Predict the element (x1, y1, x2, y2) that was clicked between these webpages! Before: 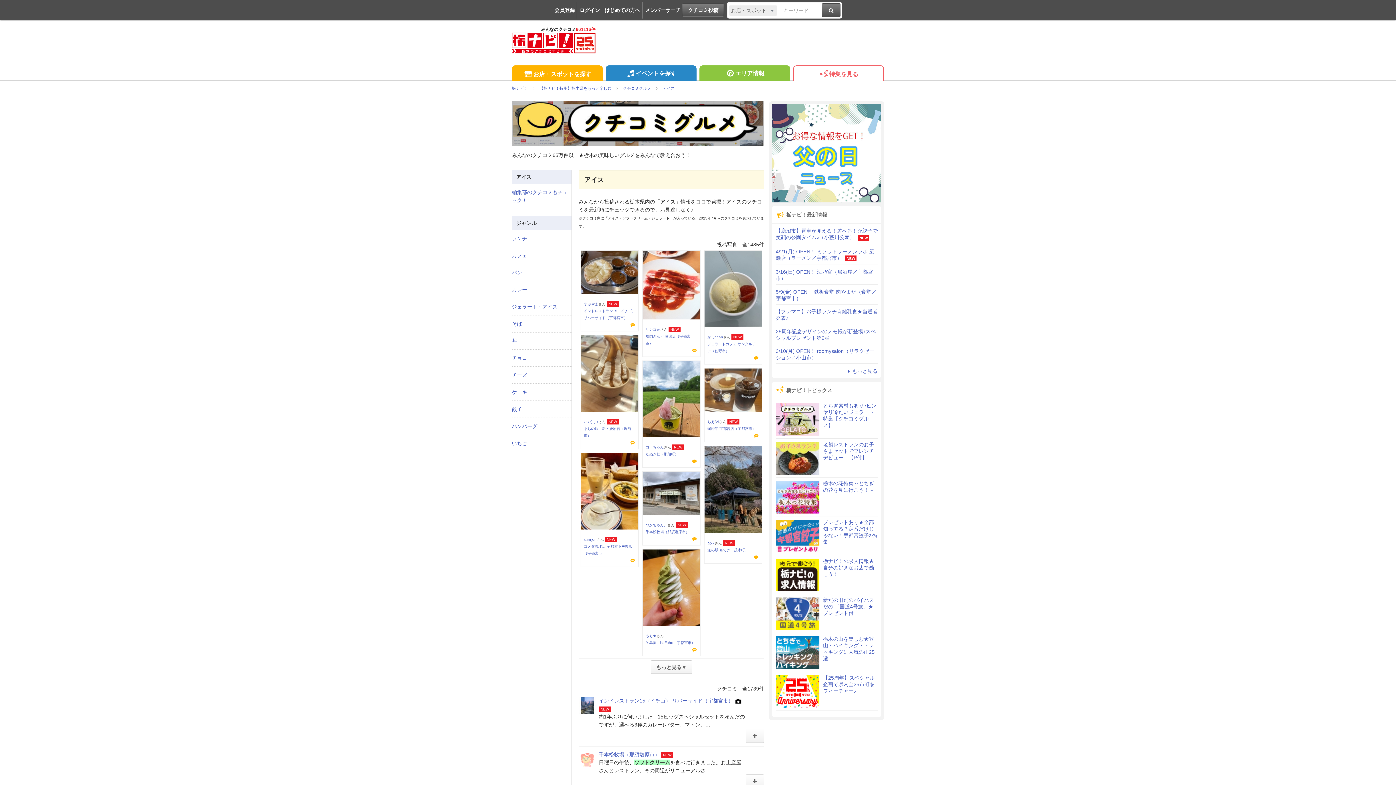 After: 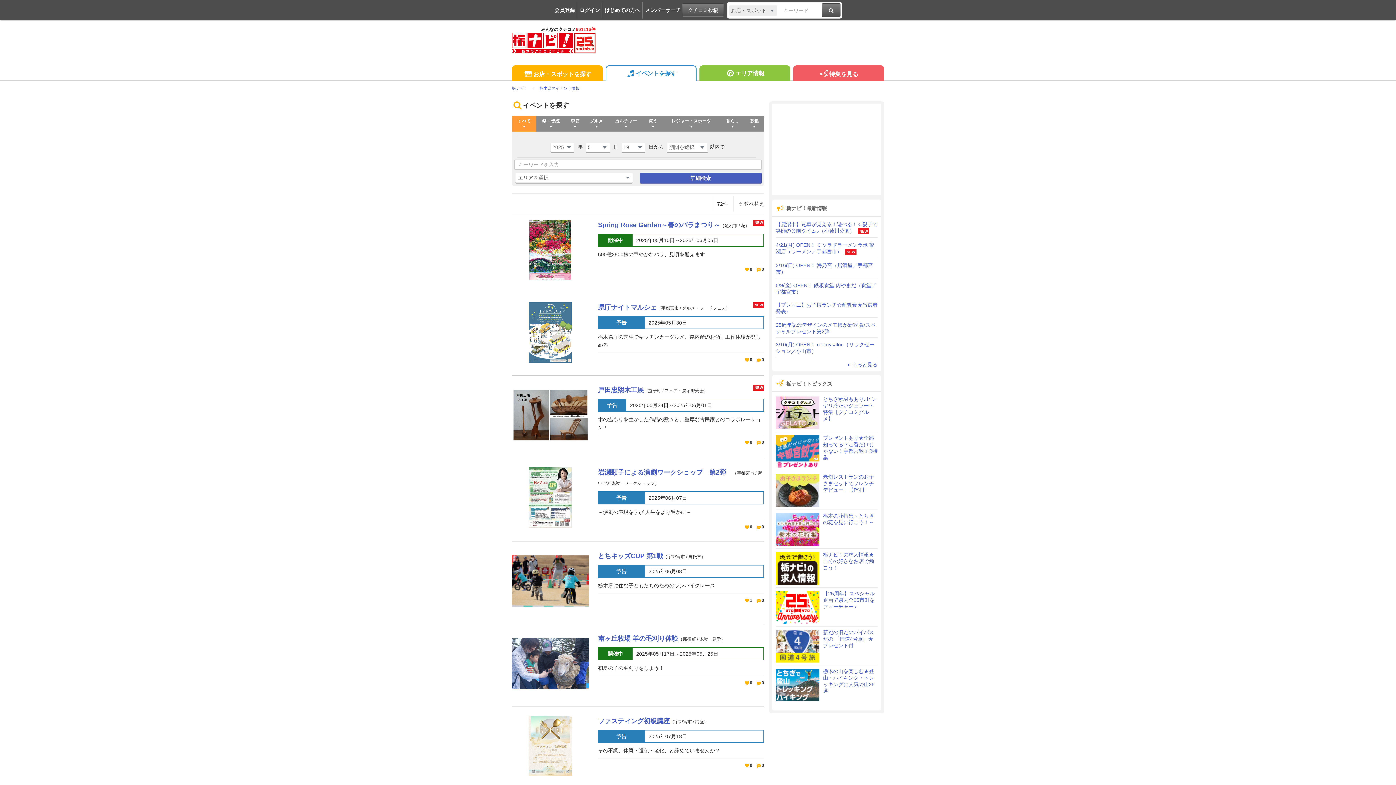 Action: bbox: (605, 65, 696, 81) label: イベントを探す